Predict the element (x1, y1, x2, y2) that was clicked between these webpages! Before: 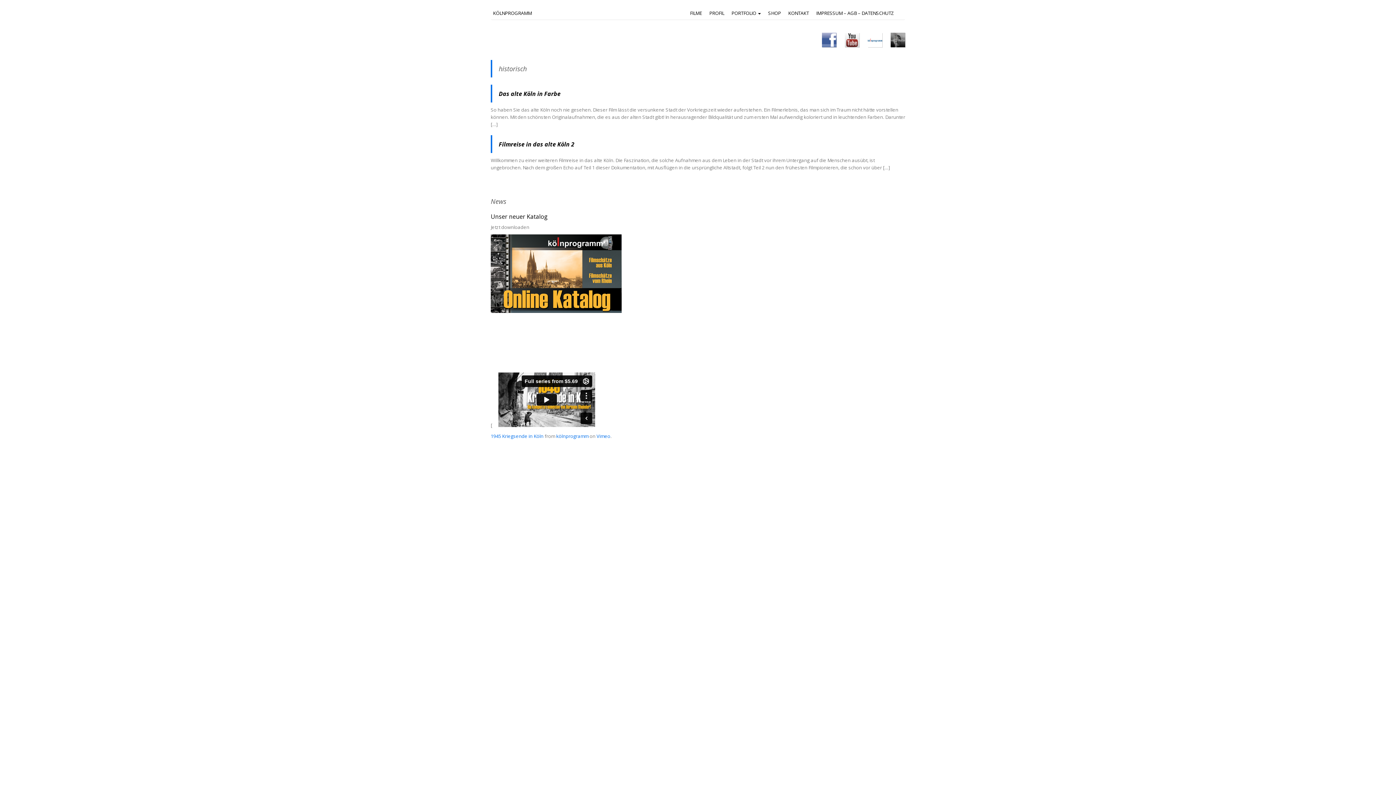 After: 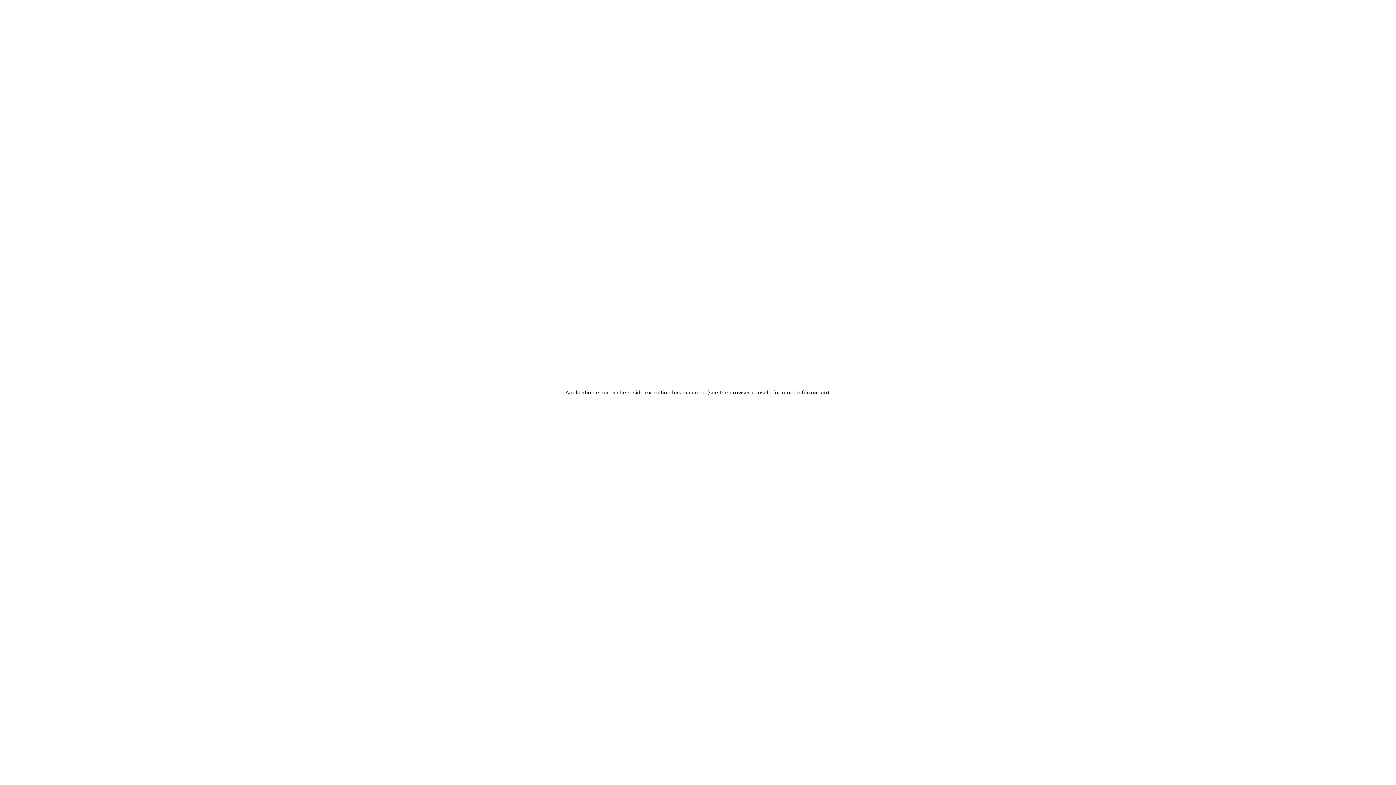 Action: label: Vimeo bbox: (596, 433, 610, 439)